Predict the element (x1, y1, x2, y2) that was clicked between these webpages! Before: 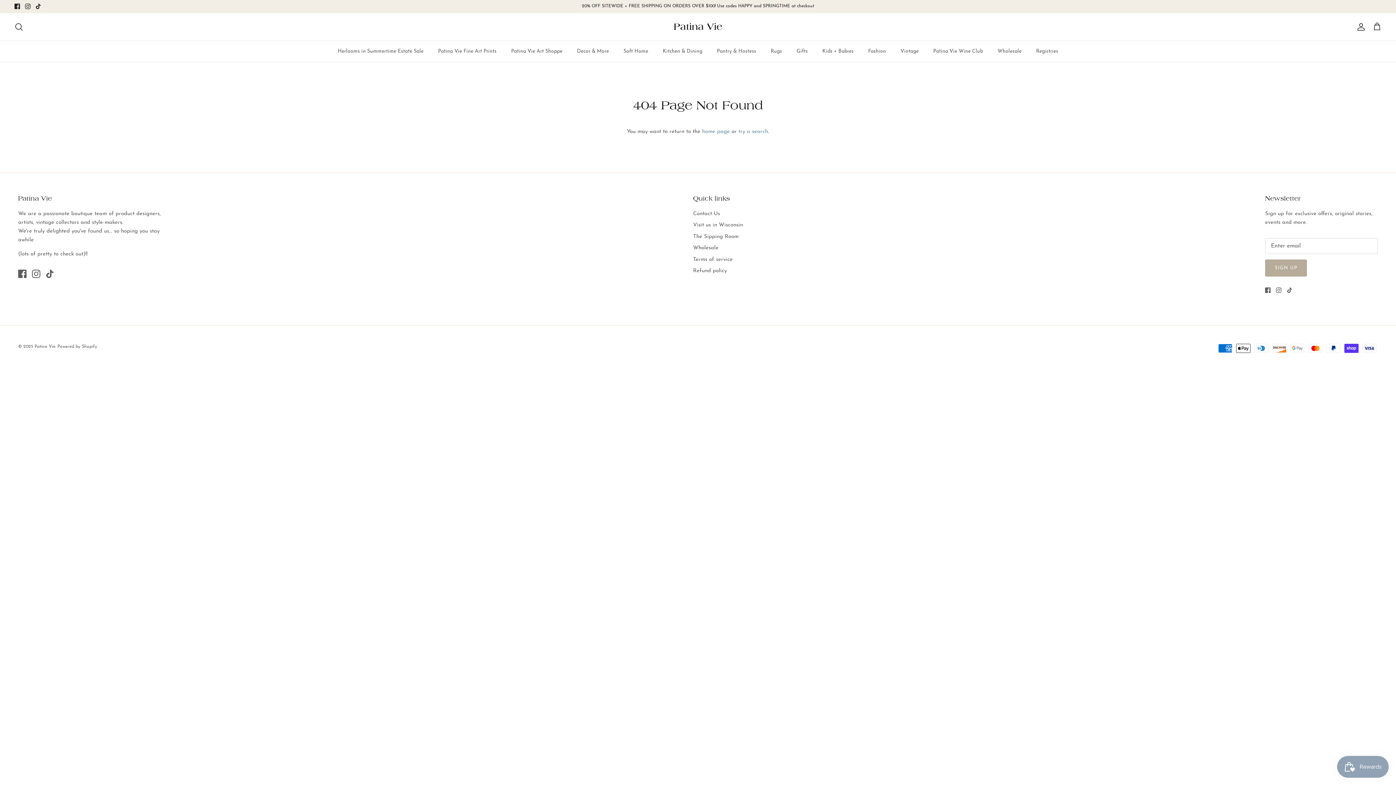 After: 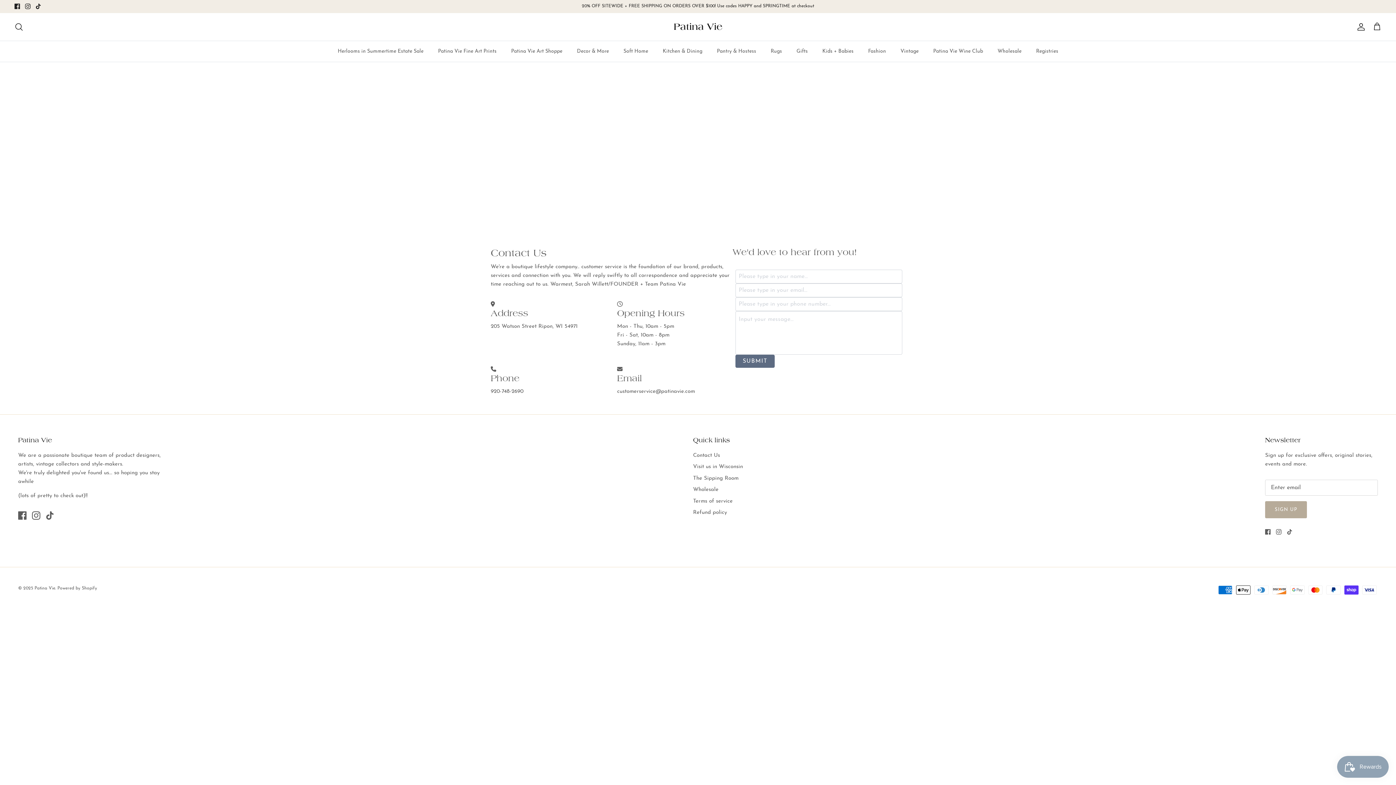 Action: bbox: (693, 211, 720, 216) label: Contact Us